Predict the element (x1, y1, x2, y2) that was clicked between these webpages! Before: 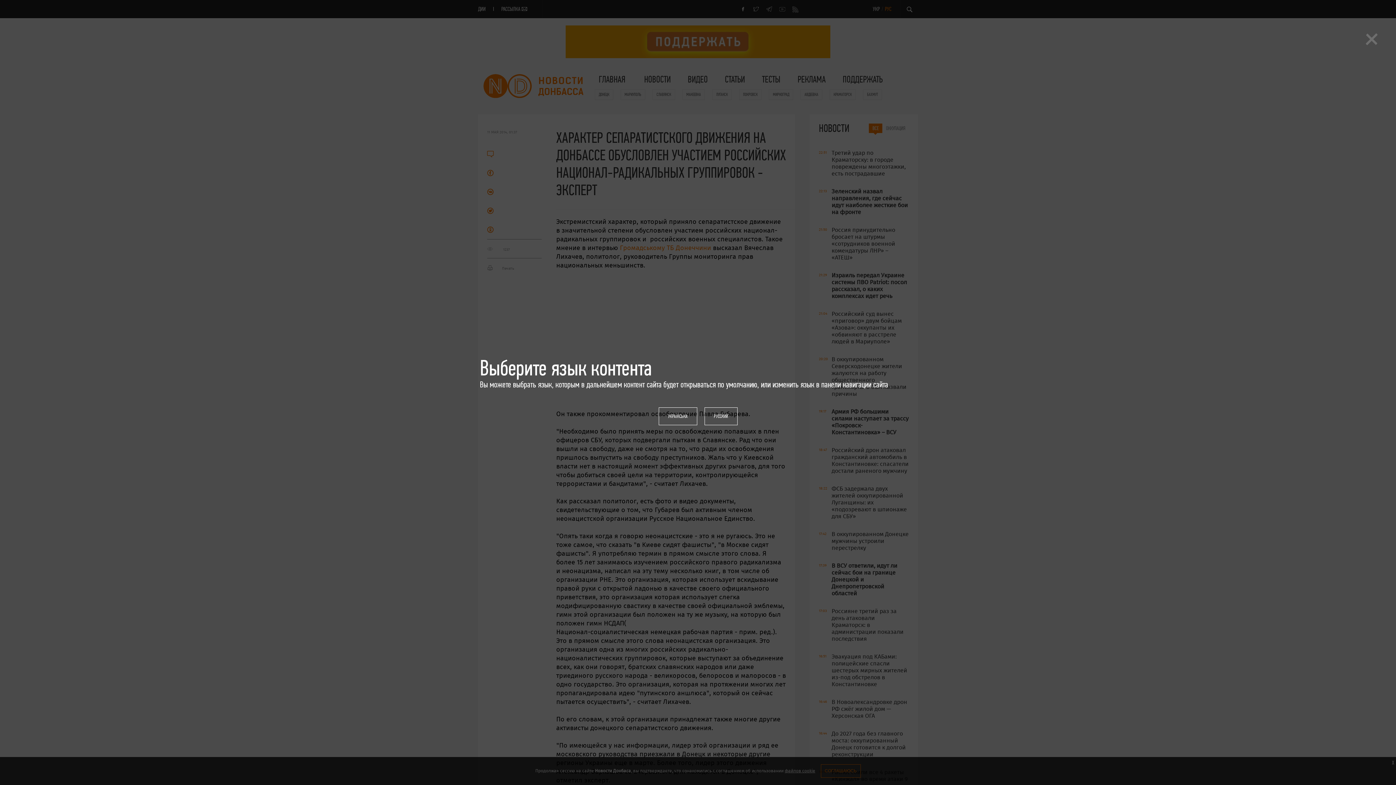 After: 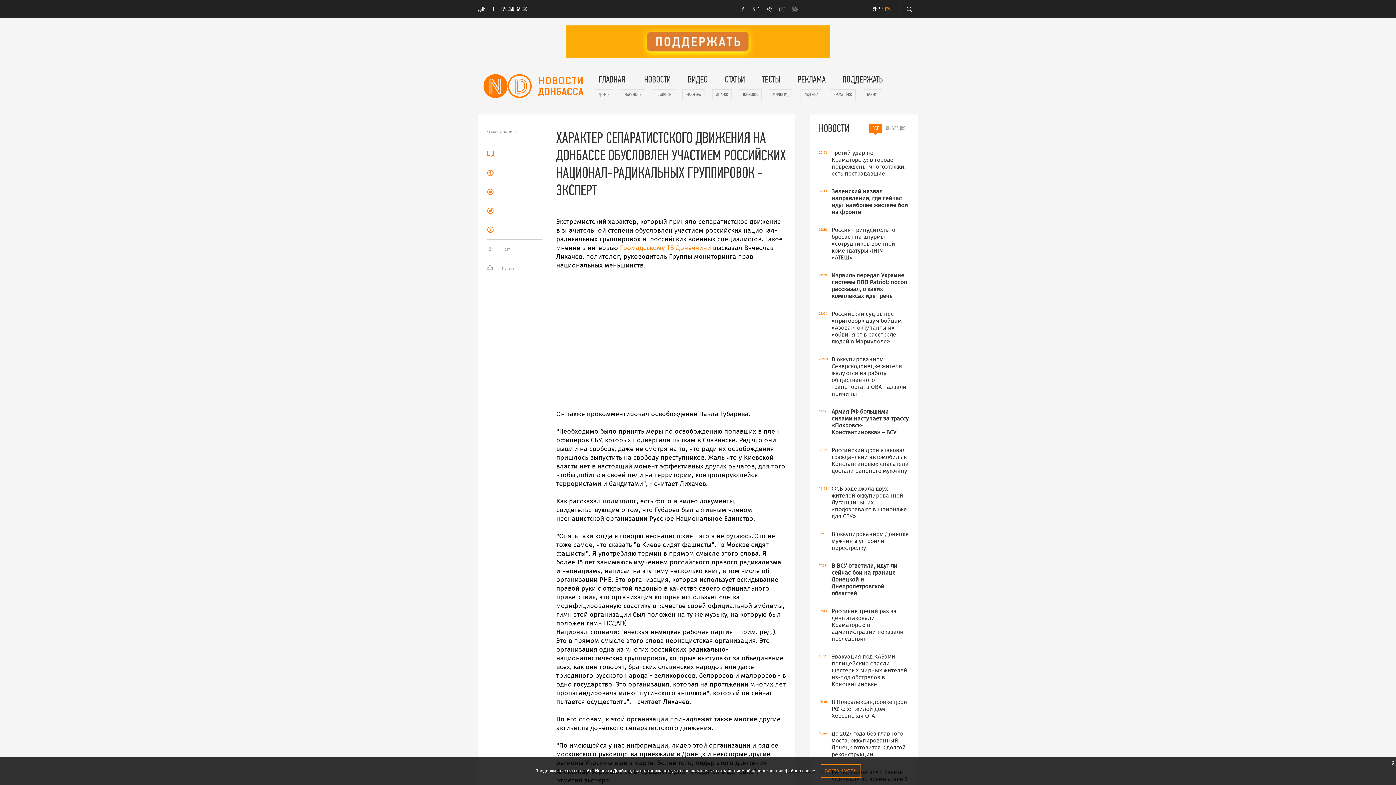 Action: bbox: (1365, 29, 1378, 46) label: ×